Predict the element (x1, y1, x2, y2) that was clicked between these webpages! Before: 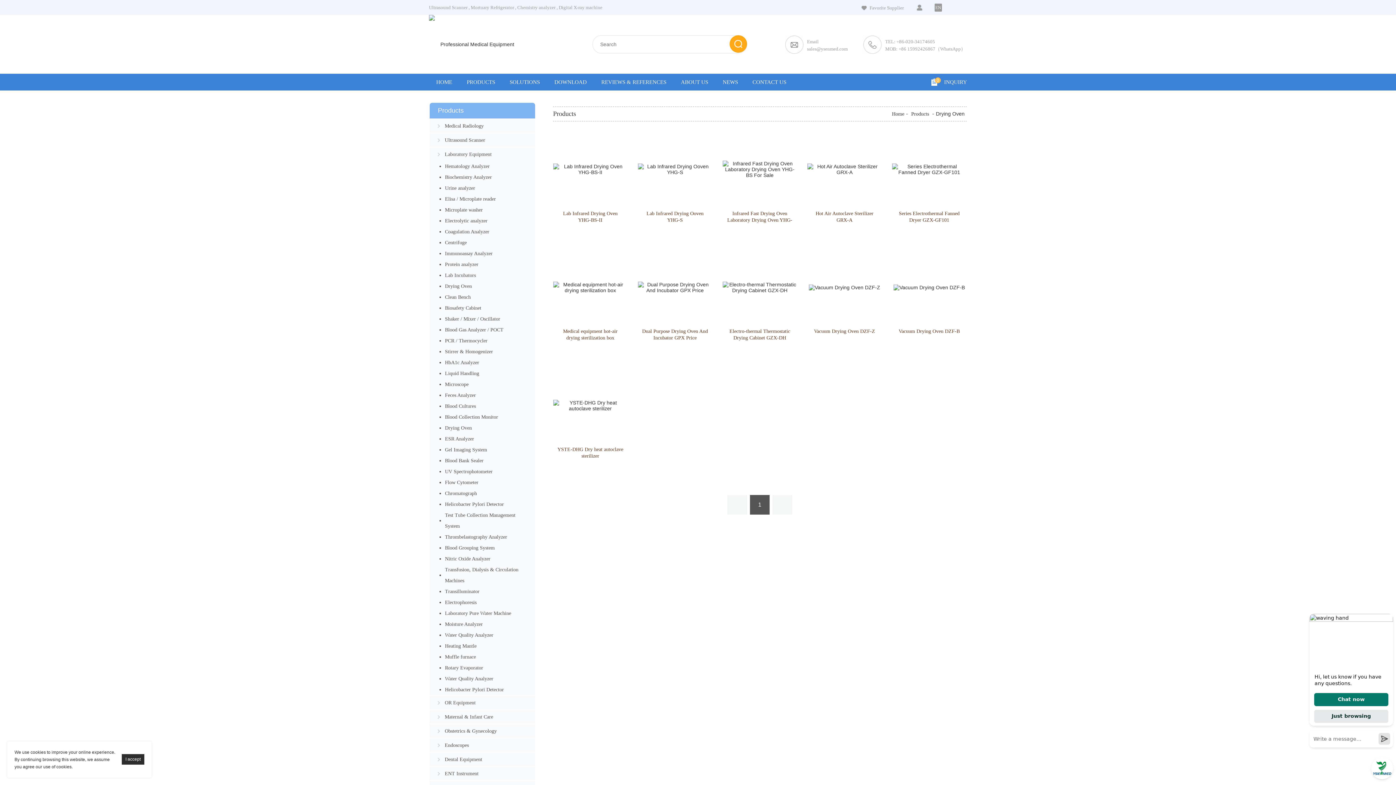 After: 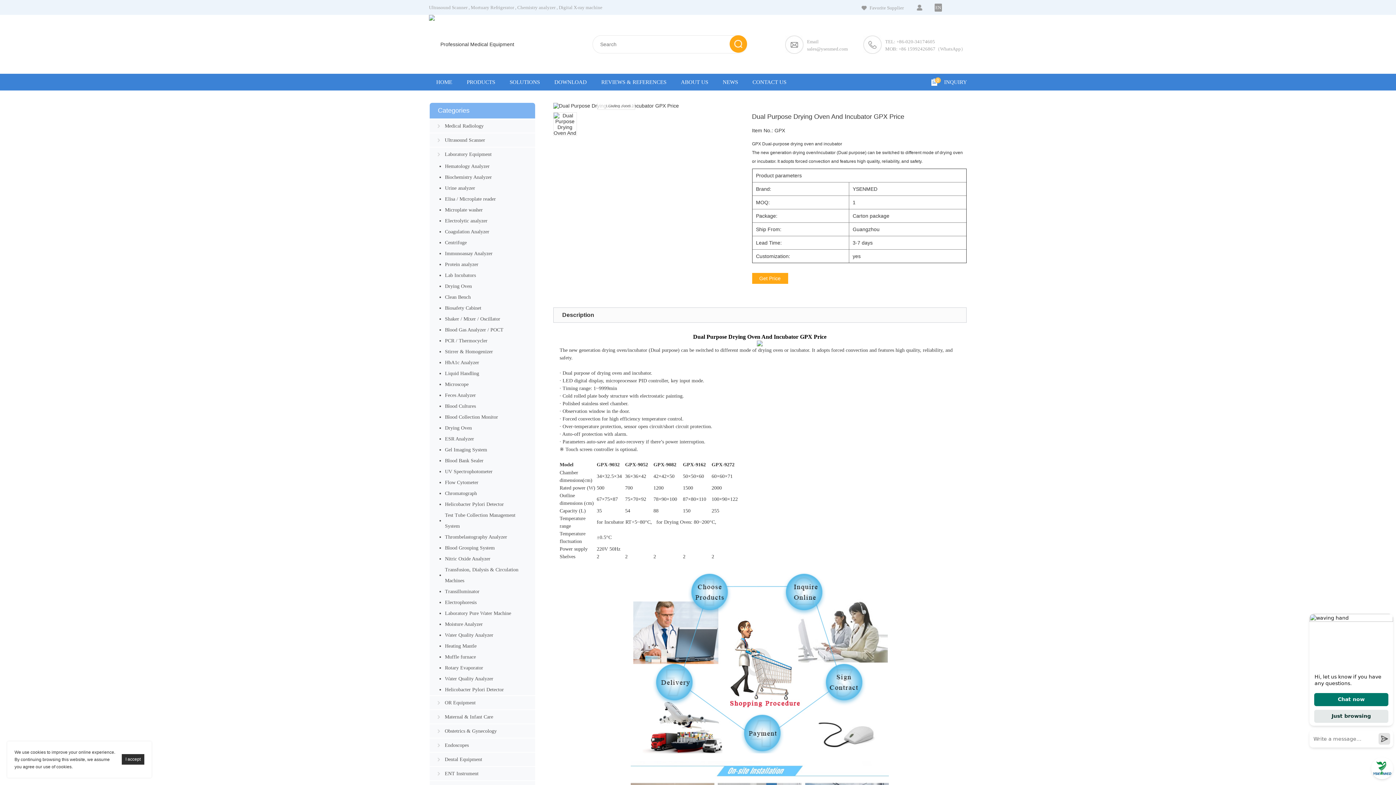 Action: bbox: (641, 328, 708, 341) label: Dual Purpose Drying Oven And Incubator GPX Price